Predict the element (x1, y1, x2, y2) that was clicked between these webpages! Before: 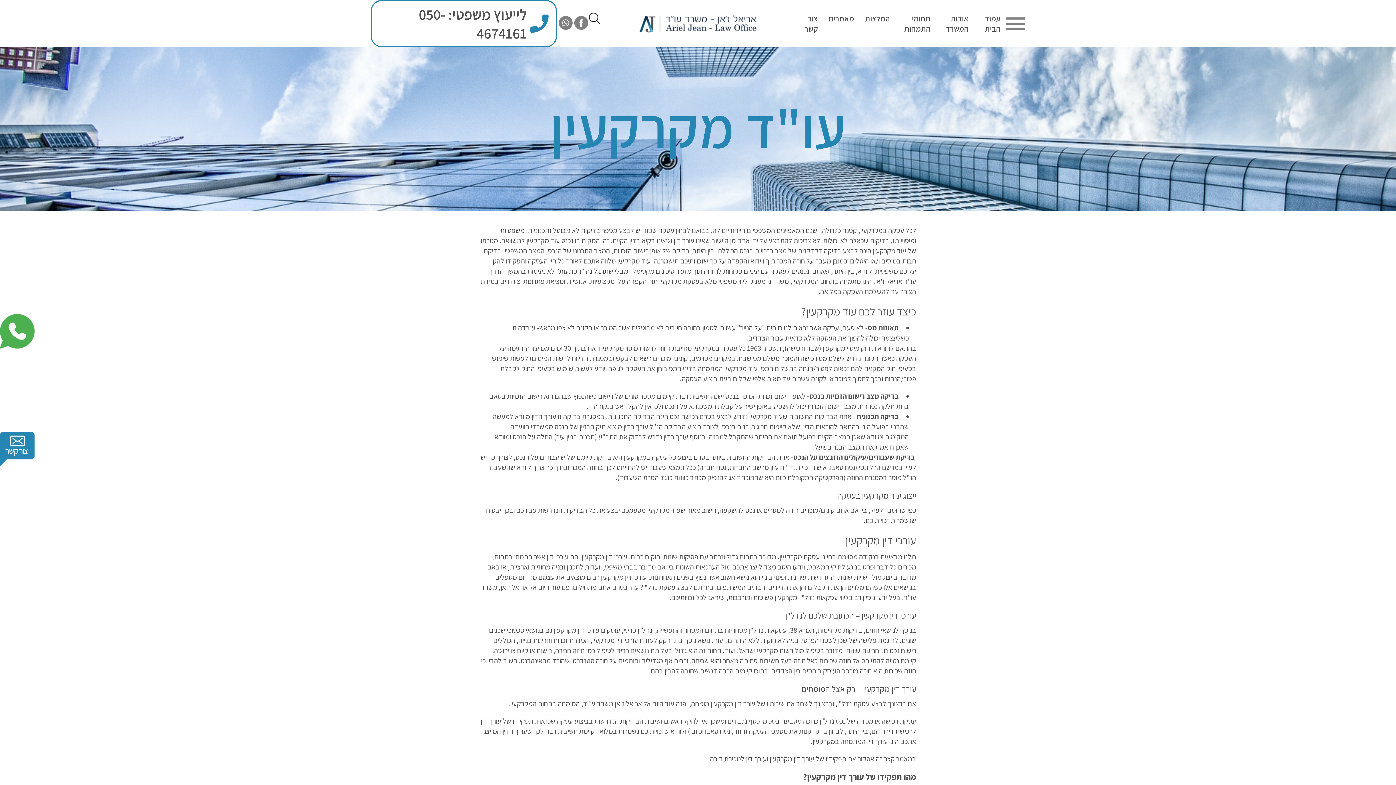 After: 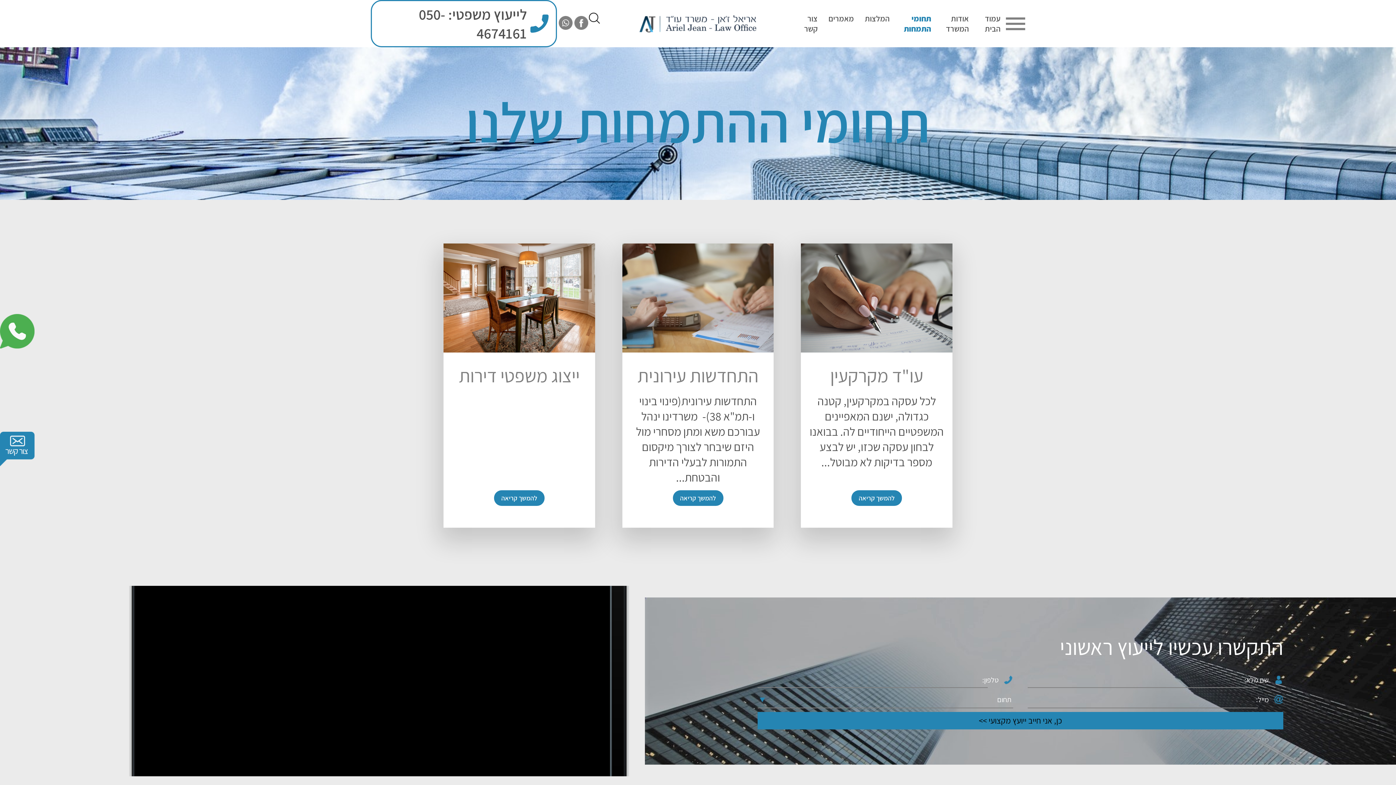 Action: label: תחומי התמחות bbox: (900, 13, 930, 33)